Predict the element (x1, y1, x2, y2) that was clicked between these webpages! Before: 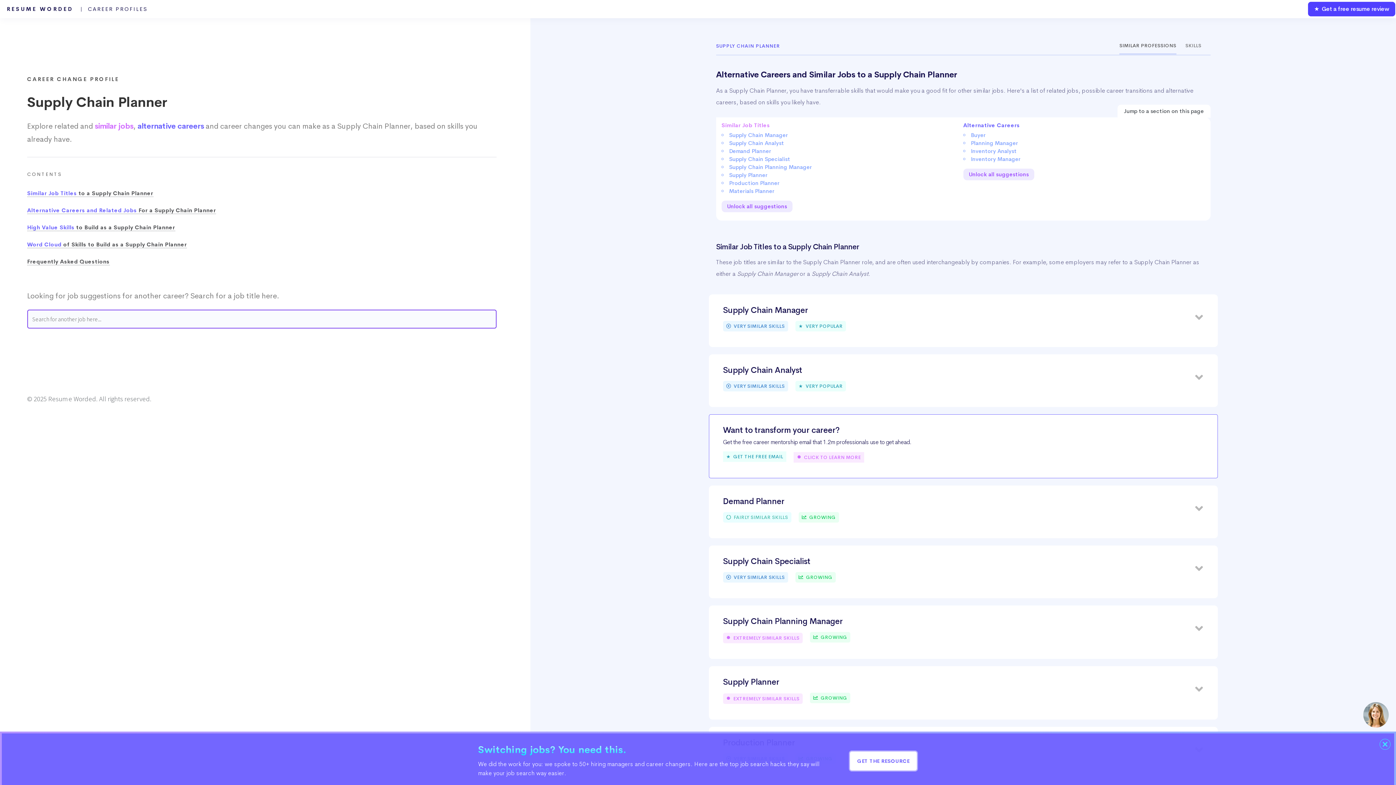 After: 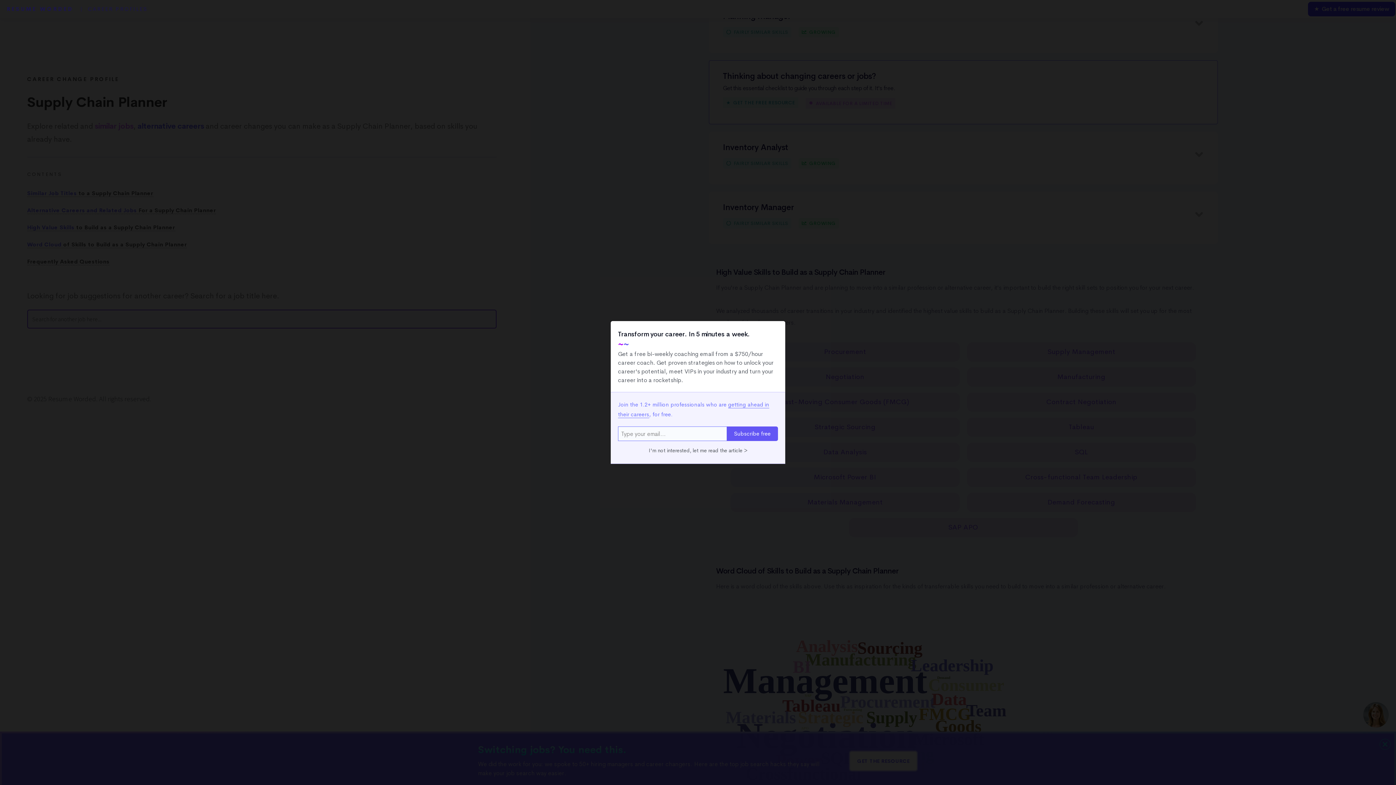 Action: label: Planning Manager bbox: (971, 139, 1018, 146)